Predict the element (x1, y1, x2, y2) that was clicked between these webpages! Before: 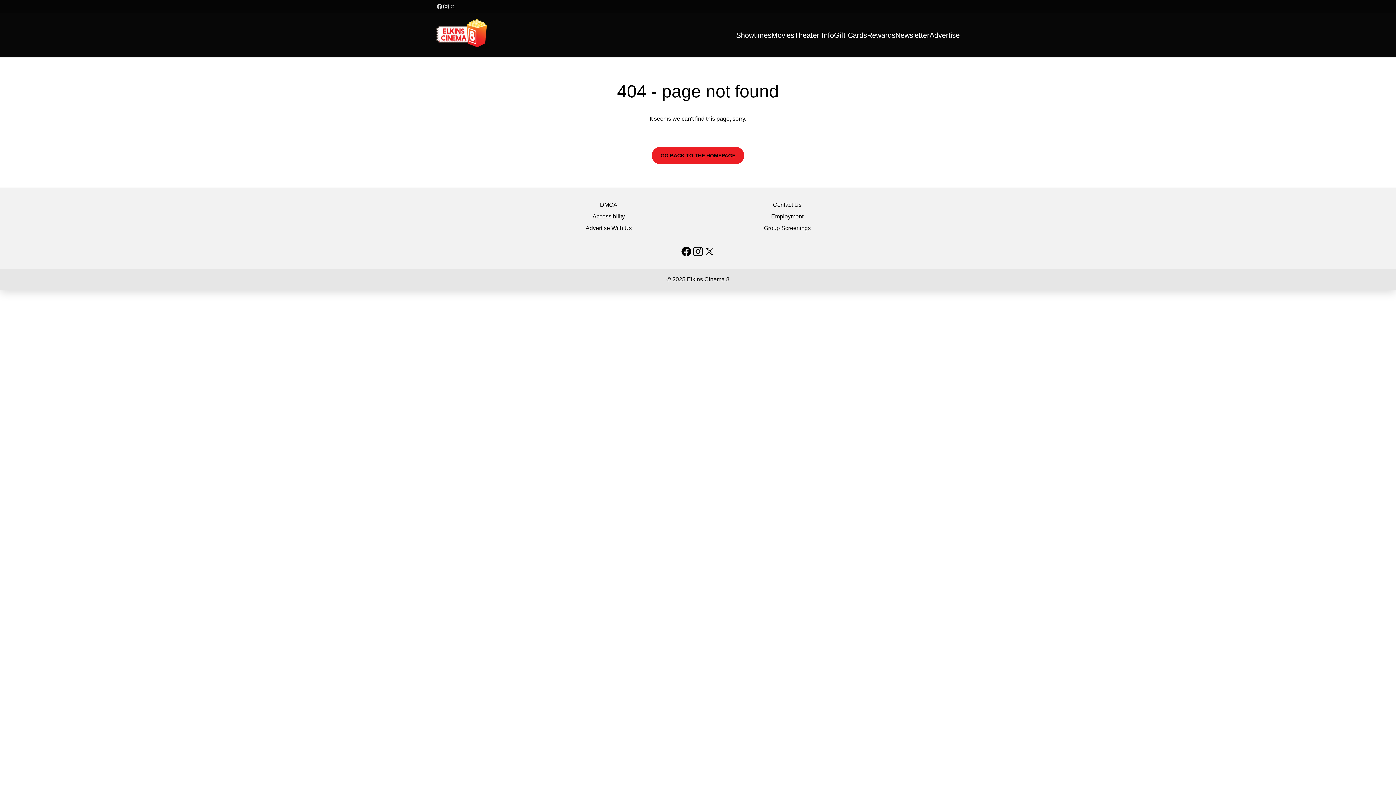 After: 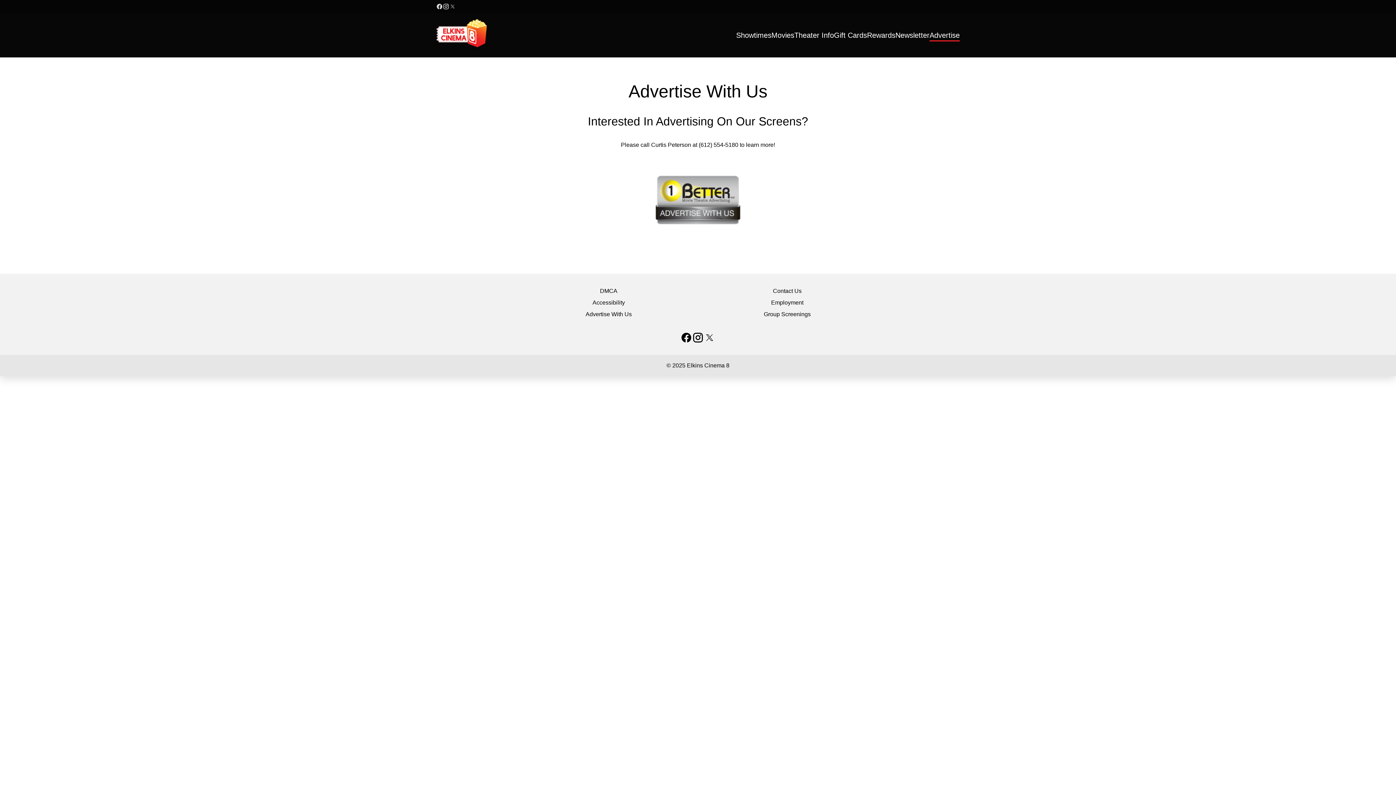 Action: bbox: (525, 222, 692, 234) label: Advertise With Us